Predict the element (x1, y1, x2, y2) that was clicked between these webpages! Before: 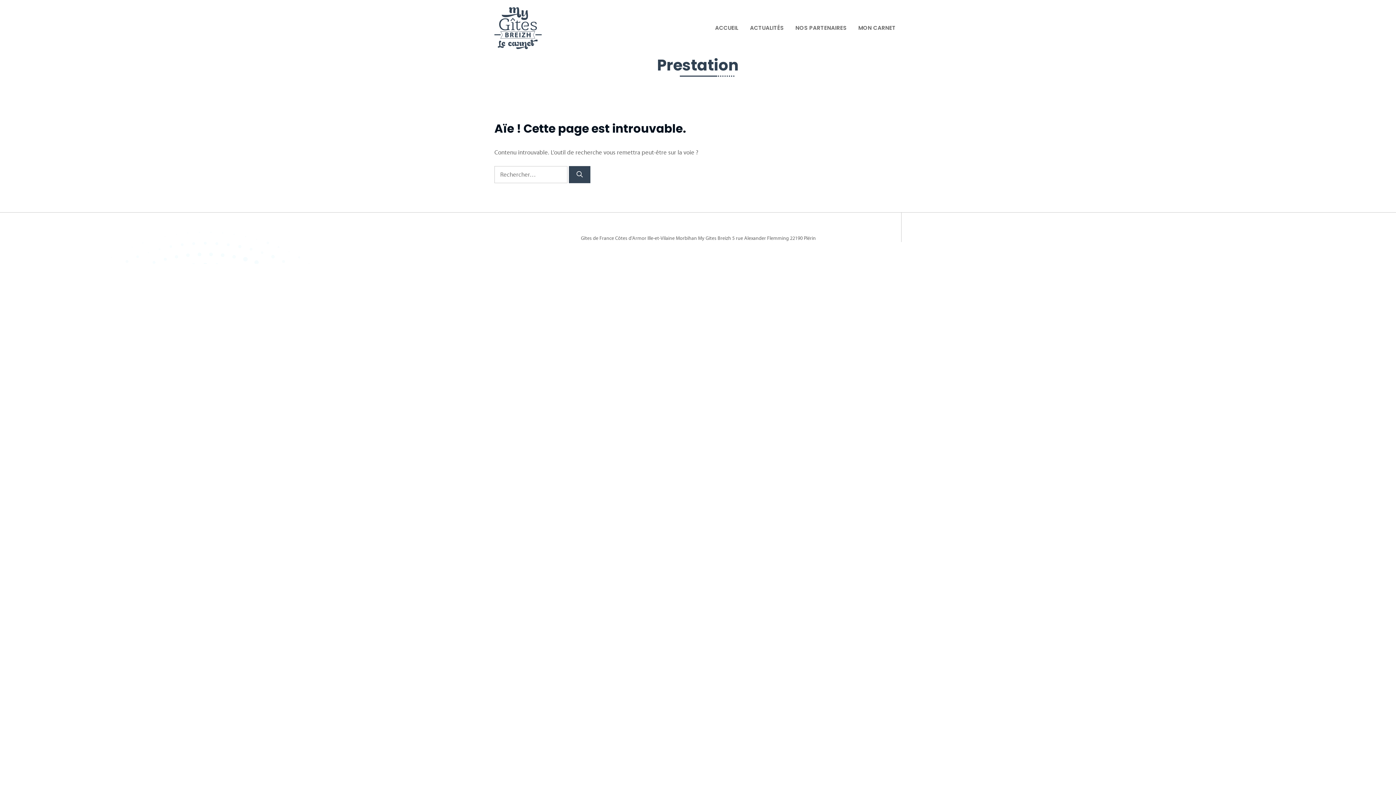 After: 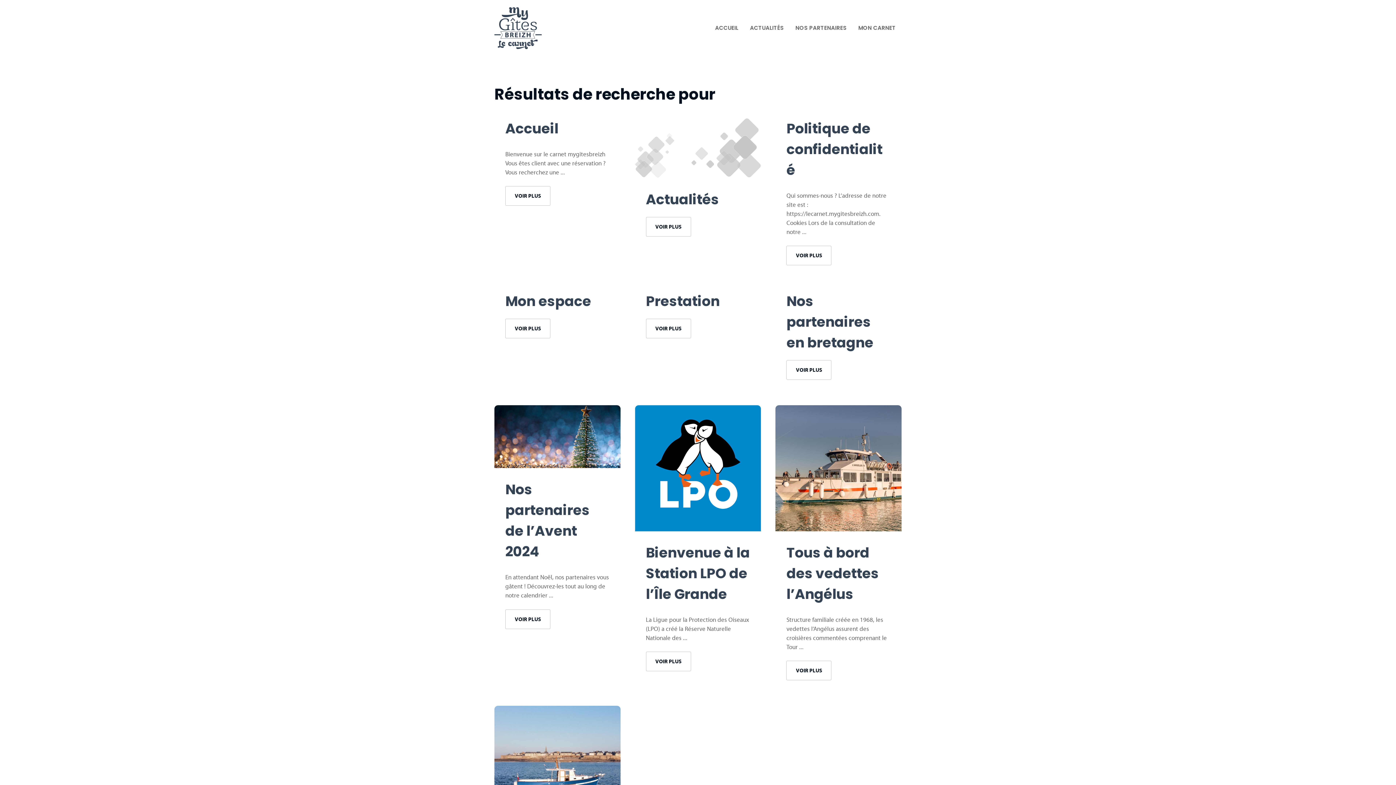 Action: bbox: (569, 166, 590, 183) label: Rechercher